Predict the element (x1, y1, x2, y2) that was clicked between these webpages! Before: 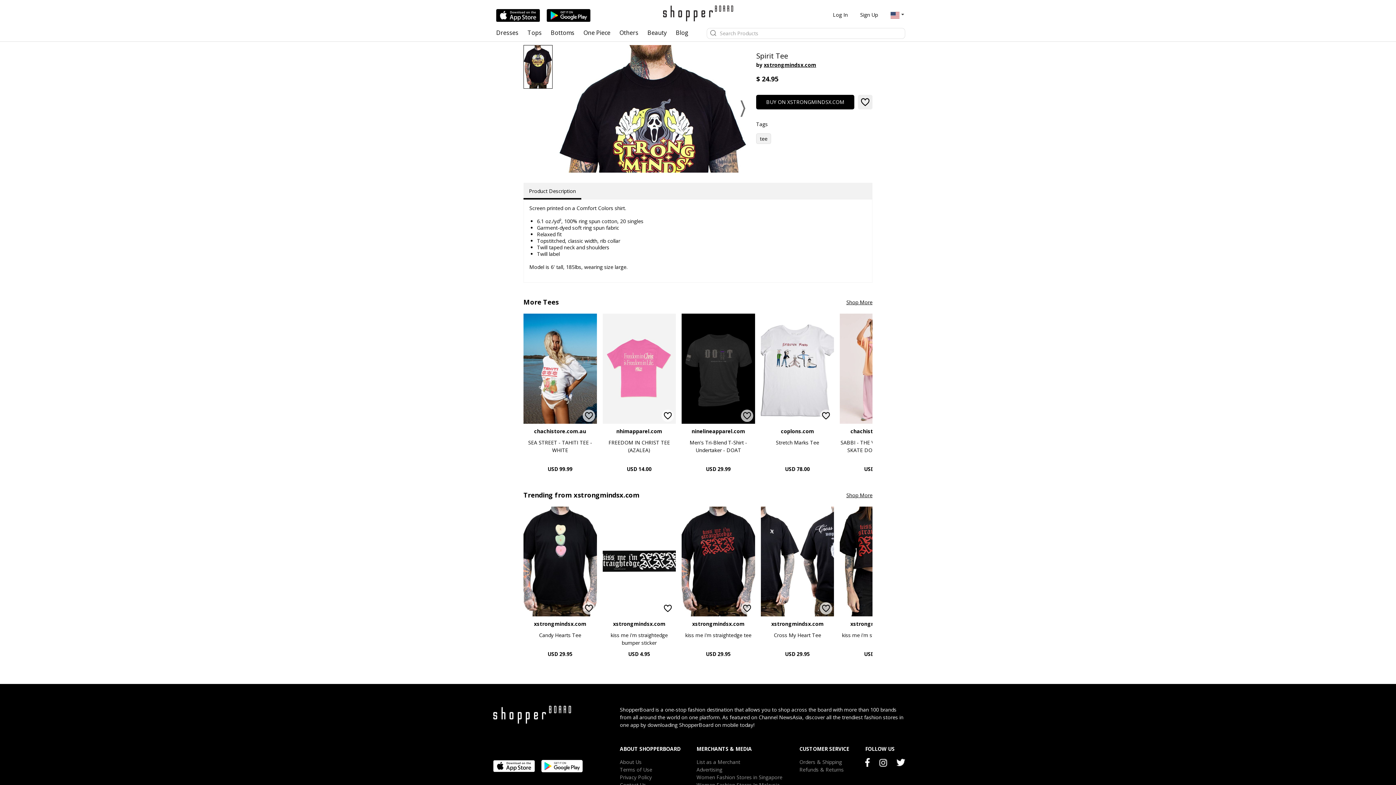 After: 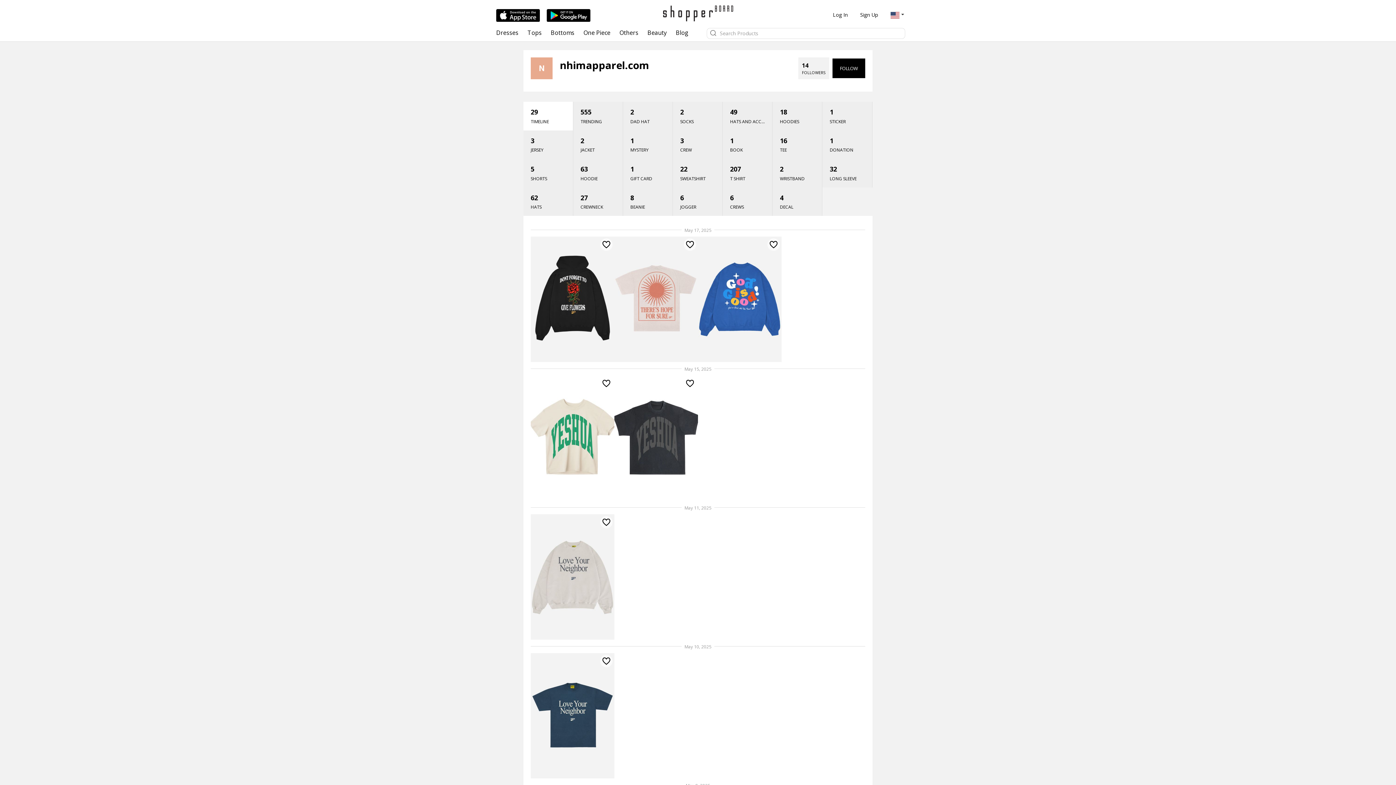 Action: bbox: (602, 423, 676, 435) label: nhimapparel.com